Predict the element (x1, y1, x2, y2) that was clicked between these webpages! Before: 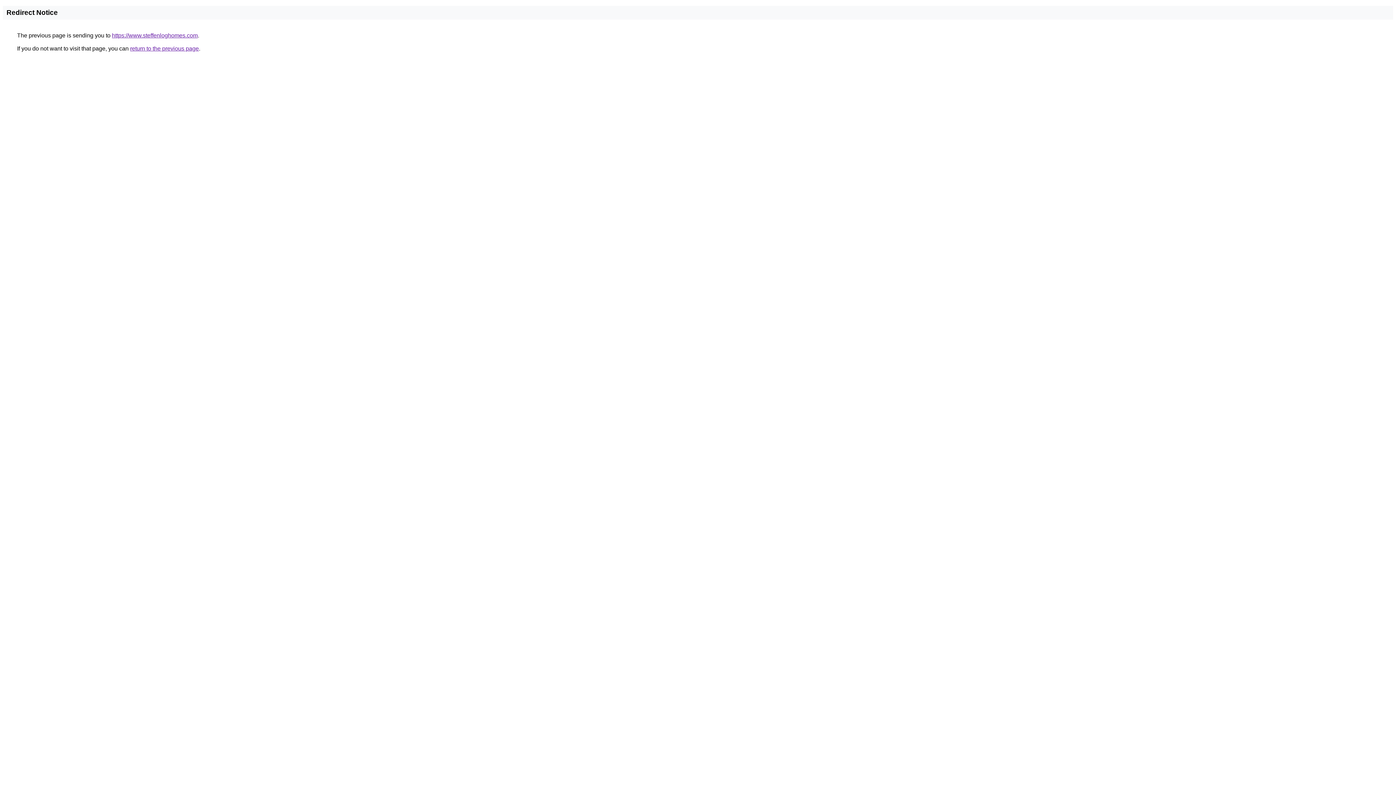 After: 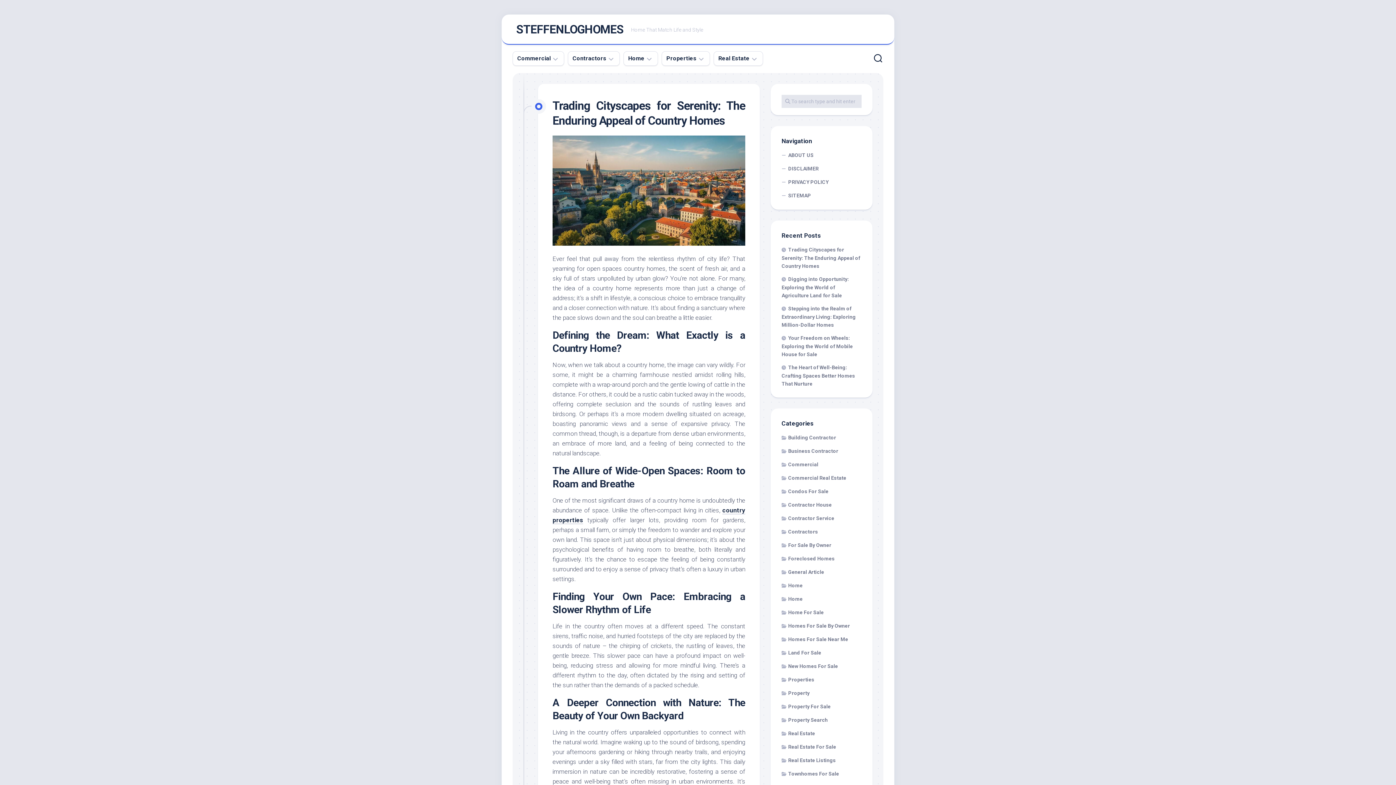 Action: bbox: (112, 32, 197, 38) label: https://www.steffenloghomes.com